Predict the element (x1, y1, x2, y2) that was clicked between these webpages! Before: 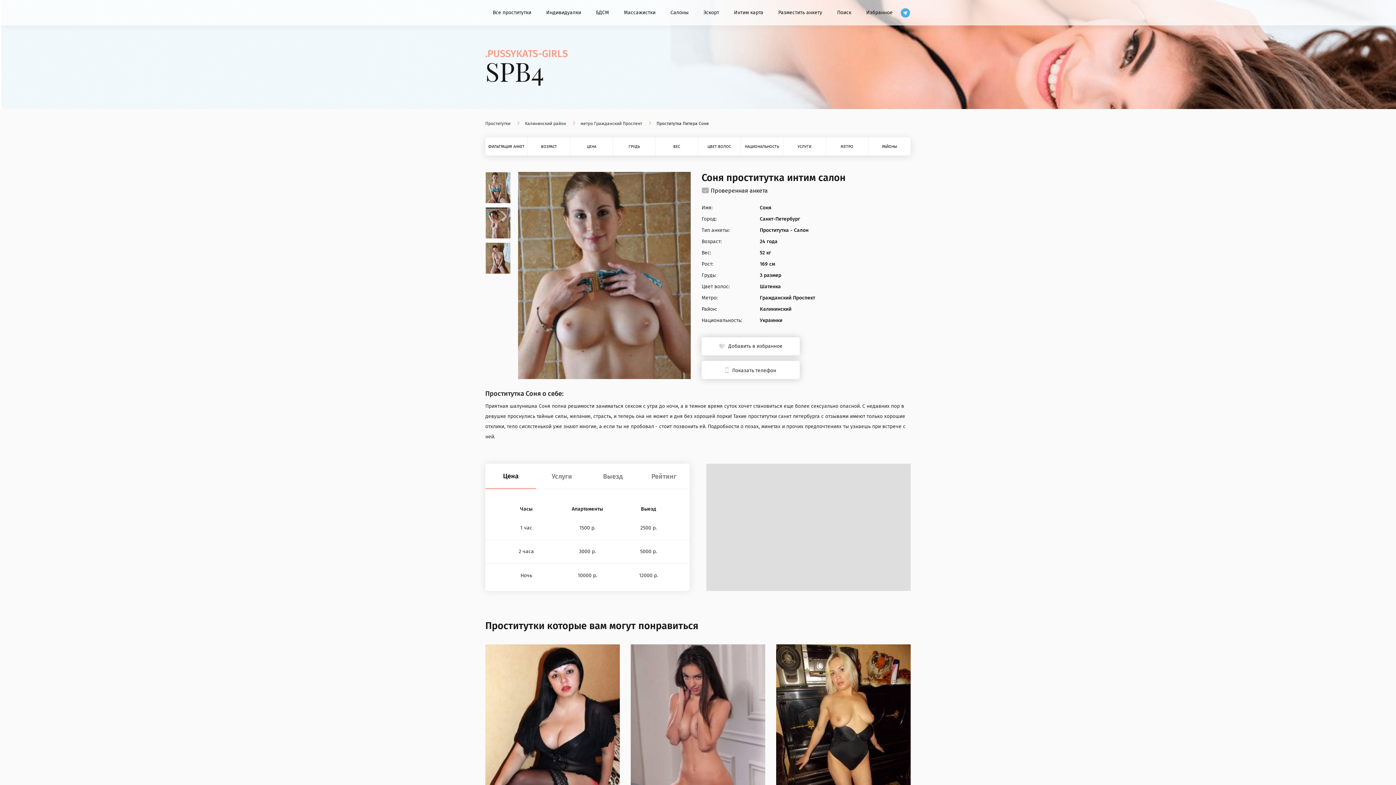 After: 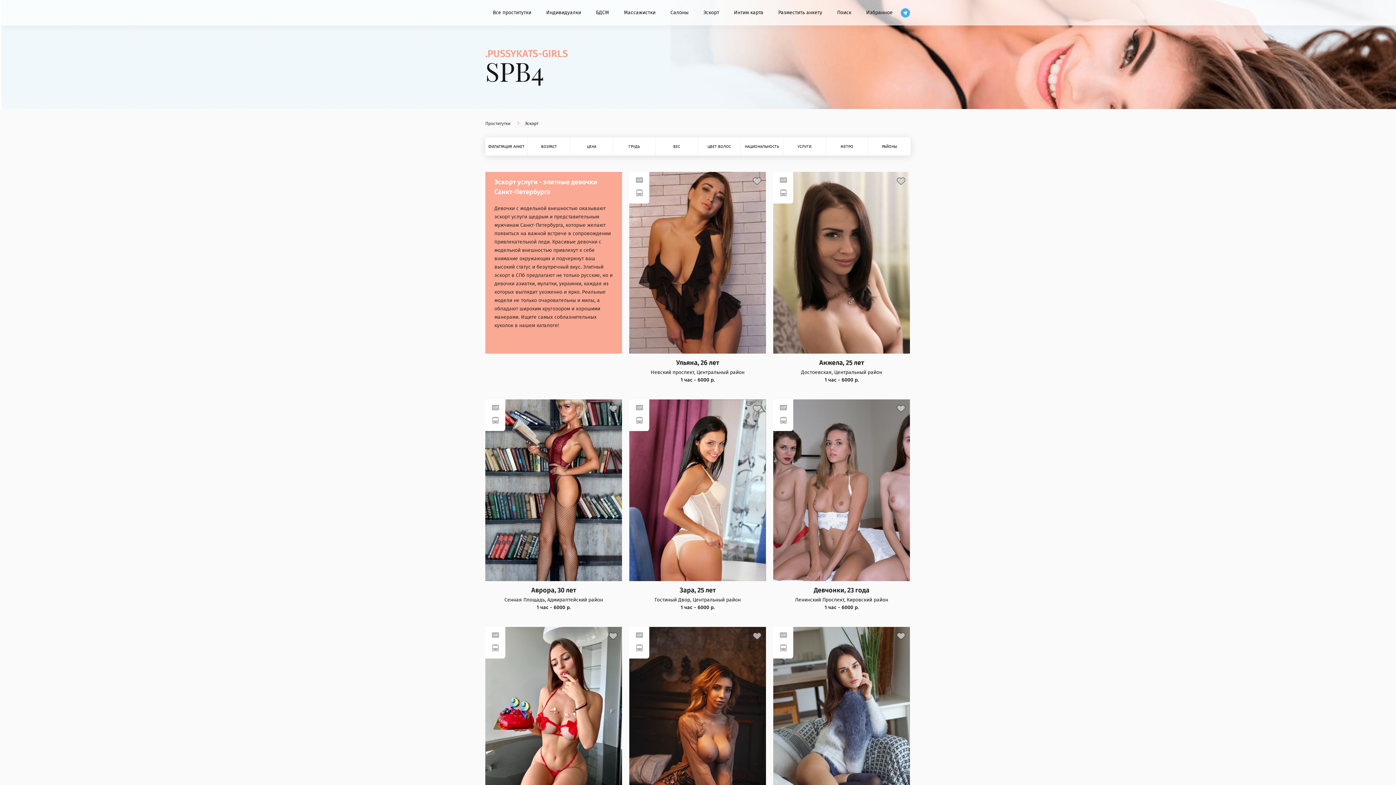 Action: bbox: (696, 0, 726, 25) label: Эскорт